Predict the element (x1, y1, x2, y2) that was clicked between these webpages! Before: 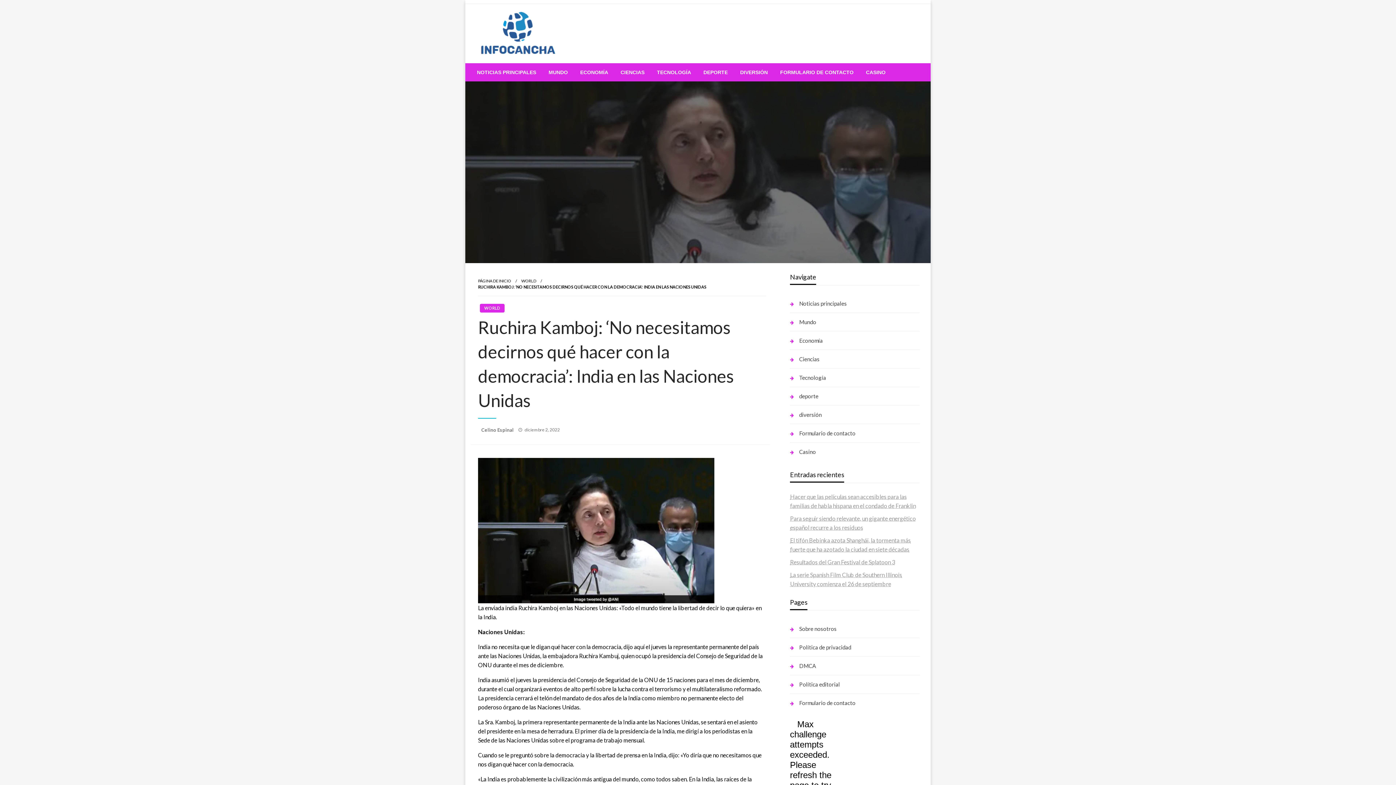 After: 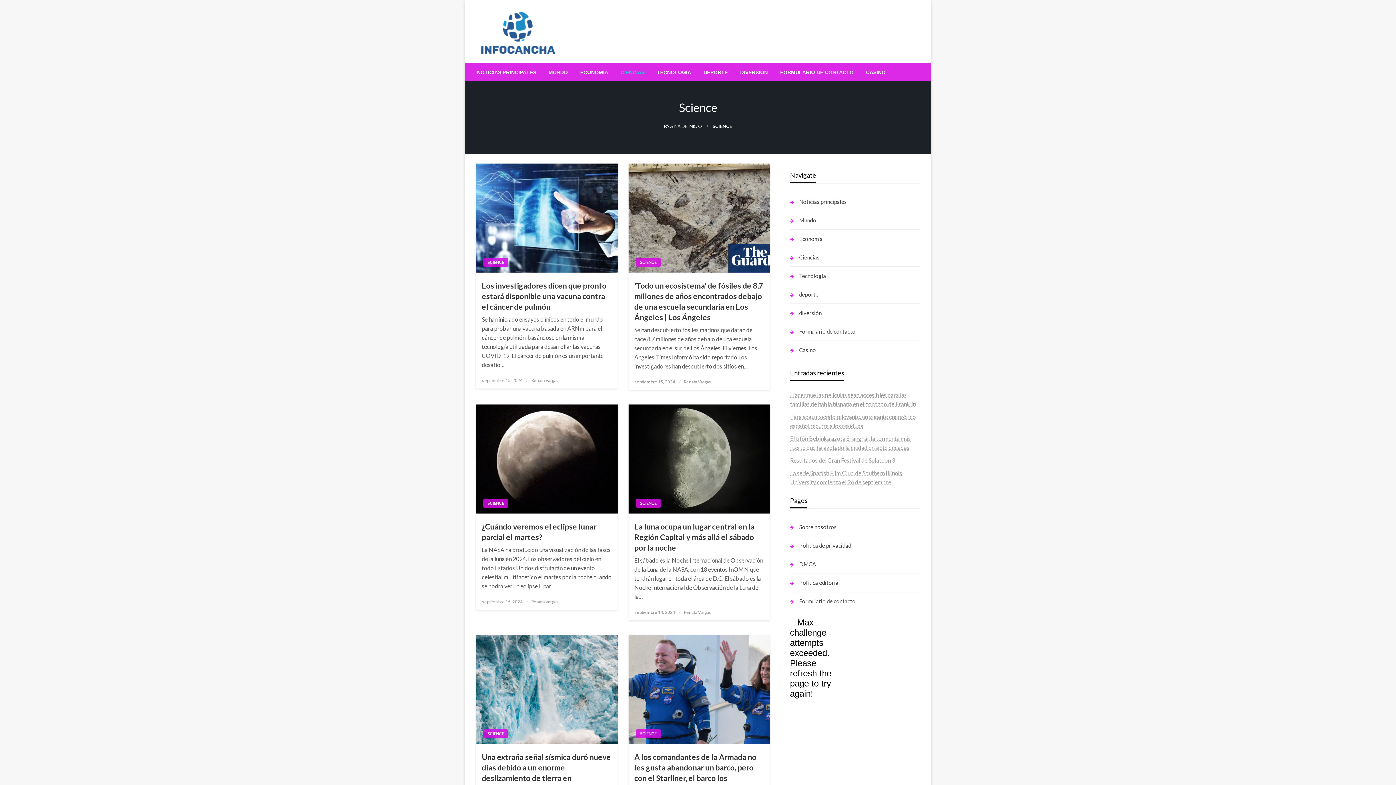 Action: label: CIENCIAS bbox: (614, 63, 650, 81)